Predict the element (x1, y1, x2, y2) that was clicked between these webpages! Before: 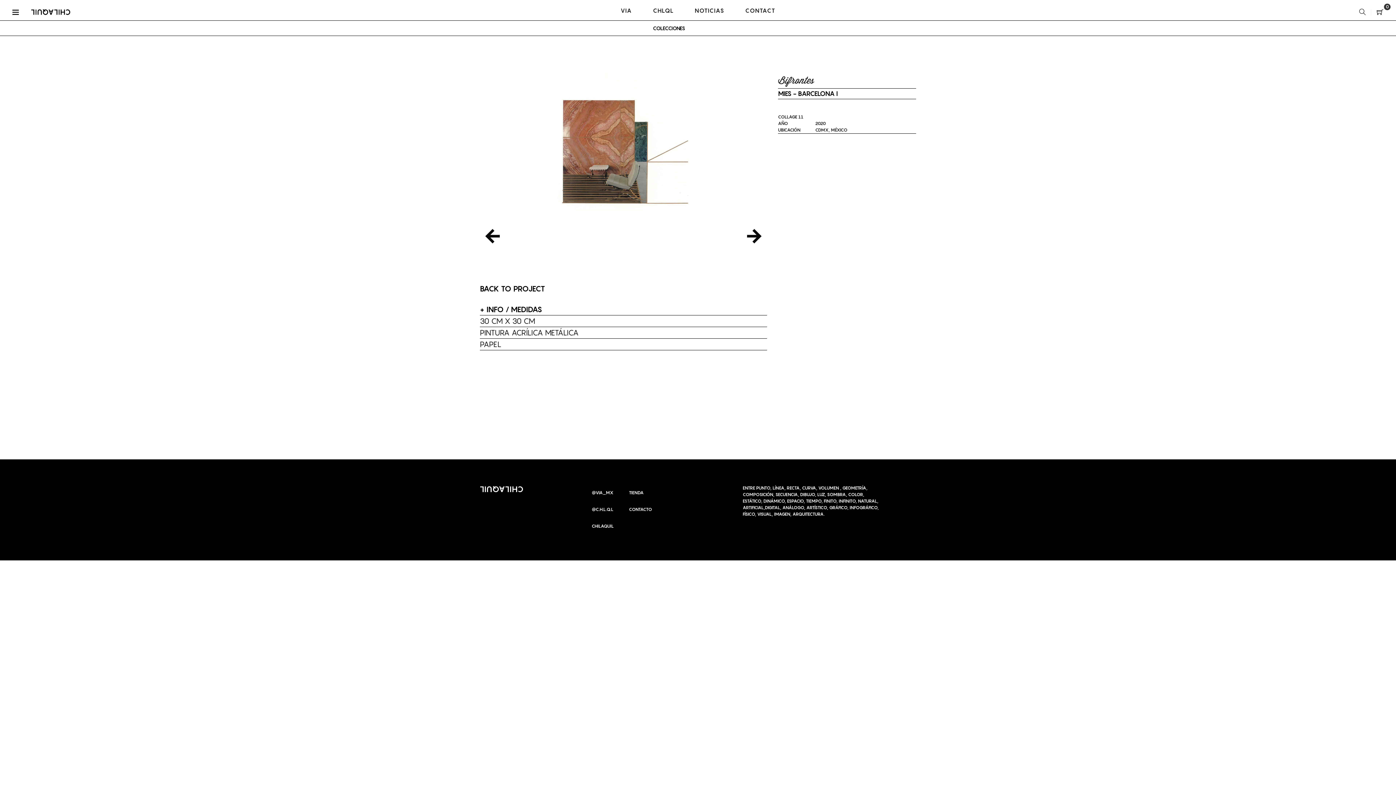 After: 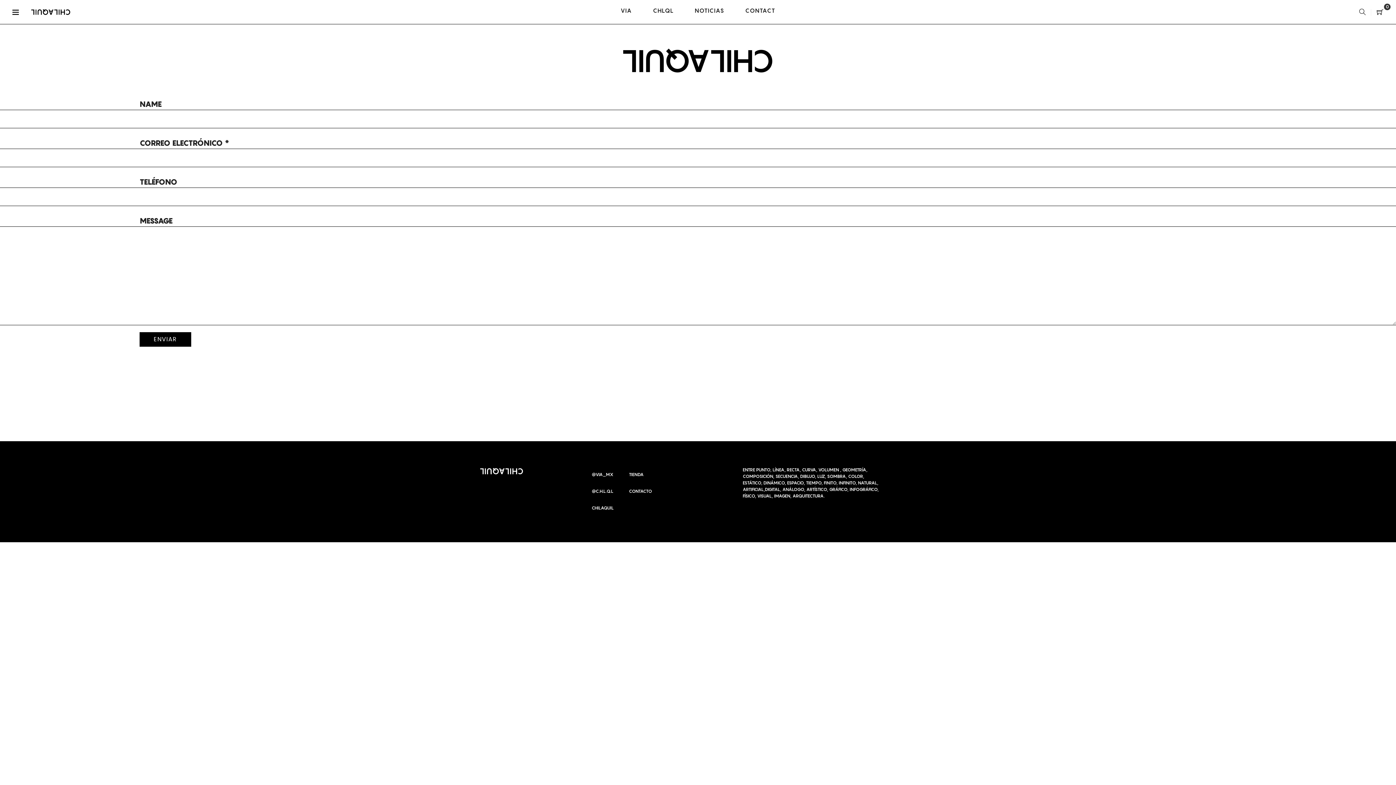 Action: label: CONTACT bbox: (734, 6, 785, 14)